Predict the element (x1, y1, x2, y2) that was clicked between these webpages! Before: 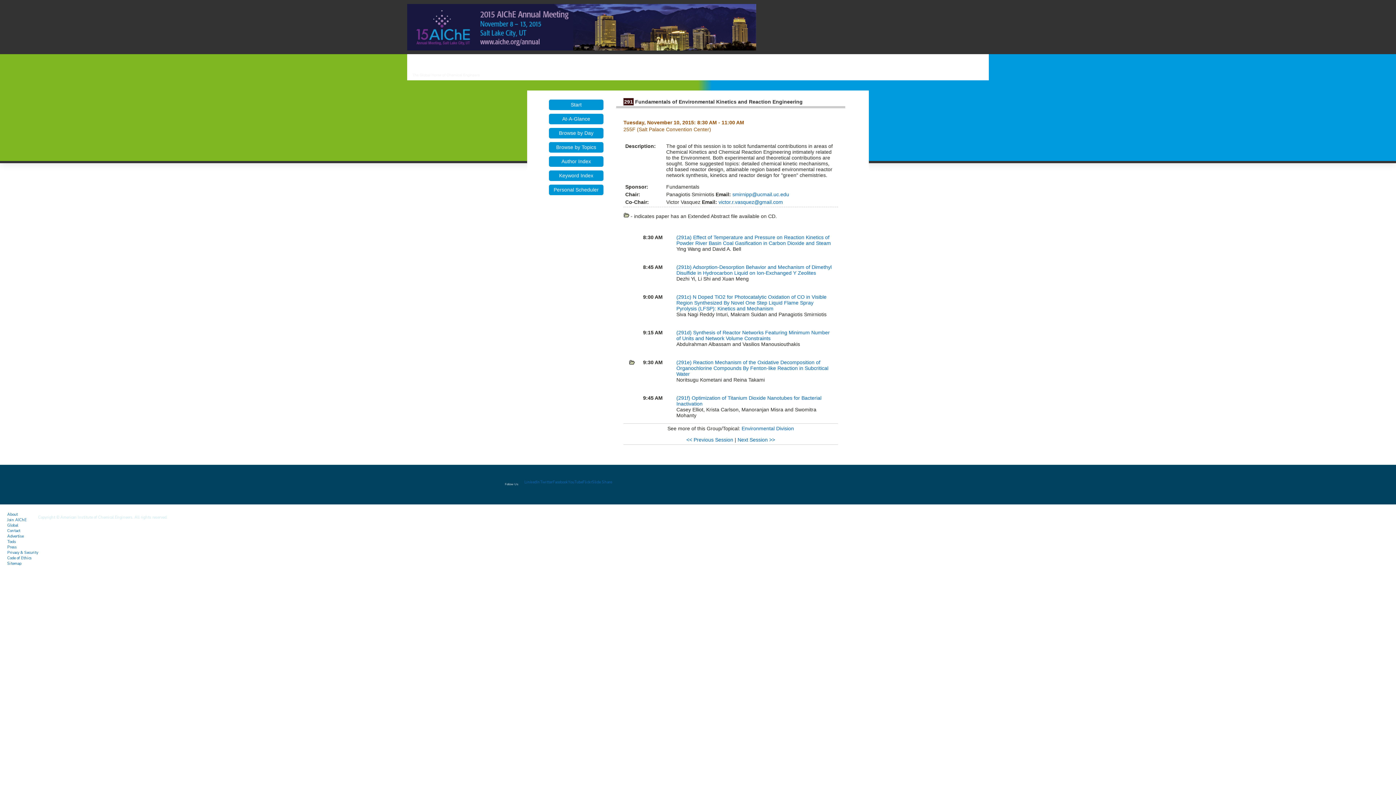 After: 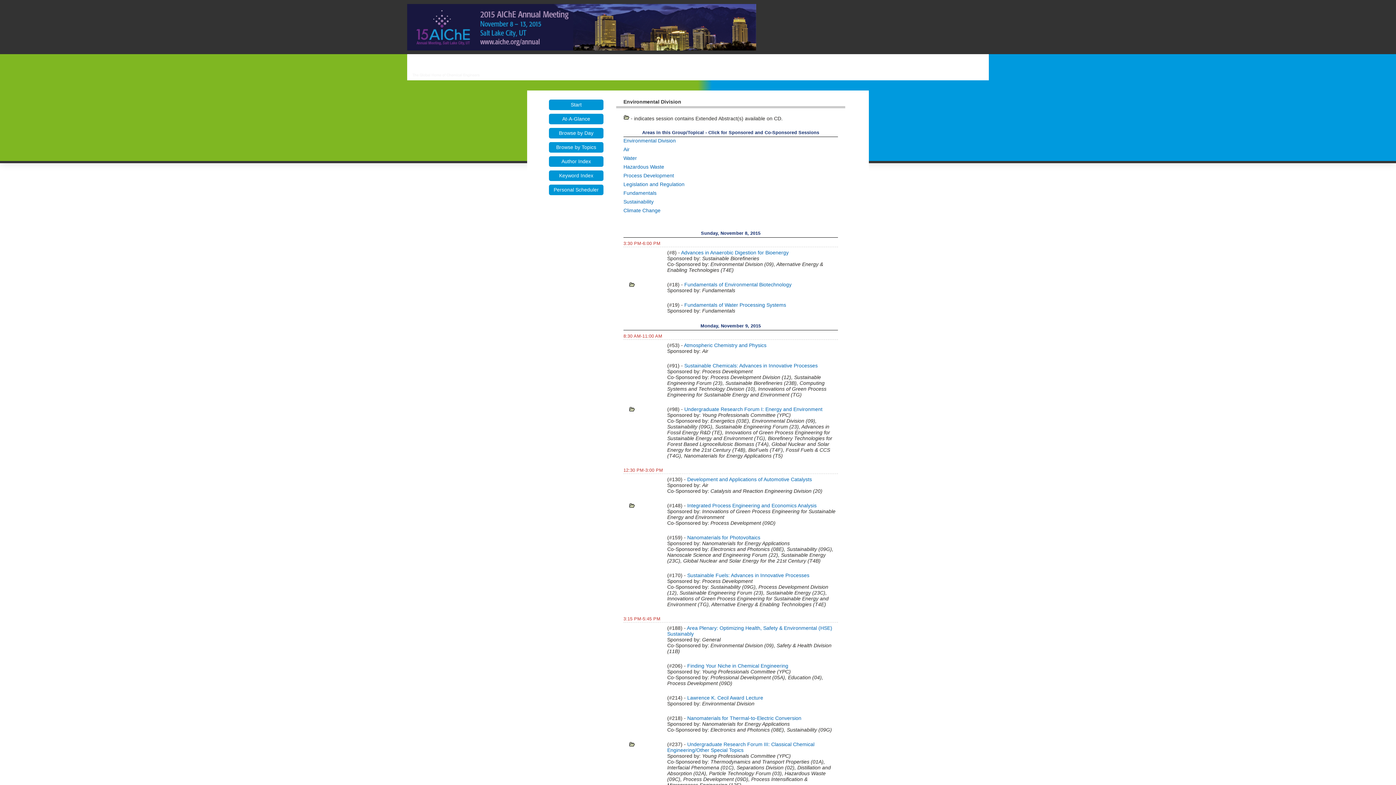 Action: label: Environmental Division bbox: (741, 425, 794, 431)